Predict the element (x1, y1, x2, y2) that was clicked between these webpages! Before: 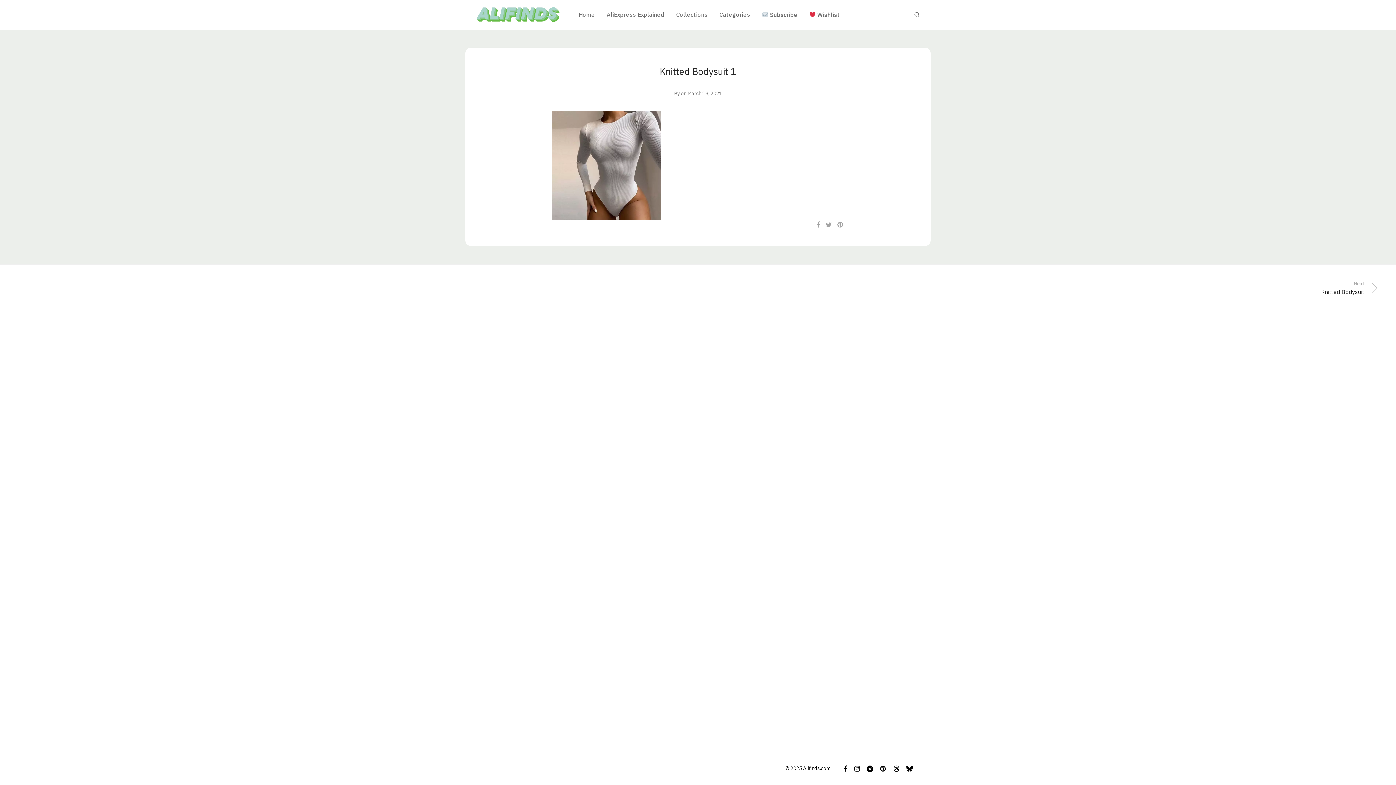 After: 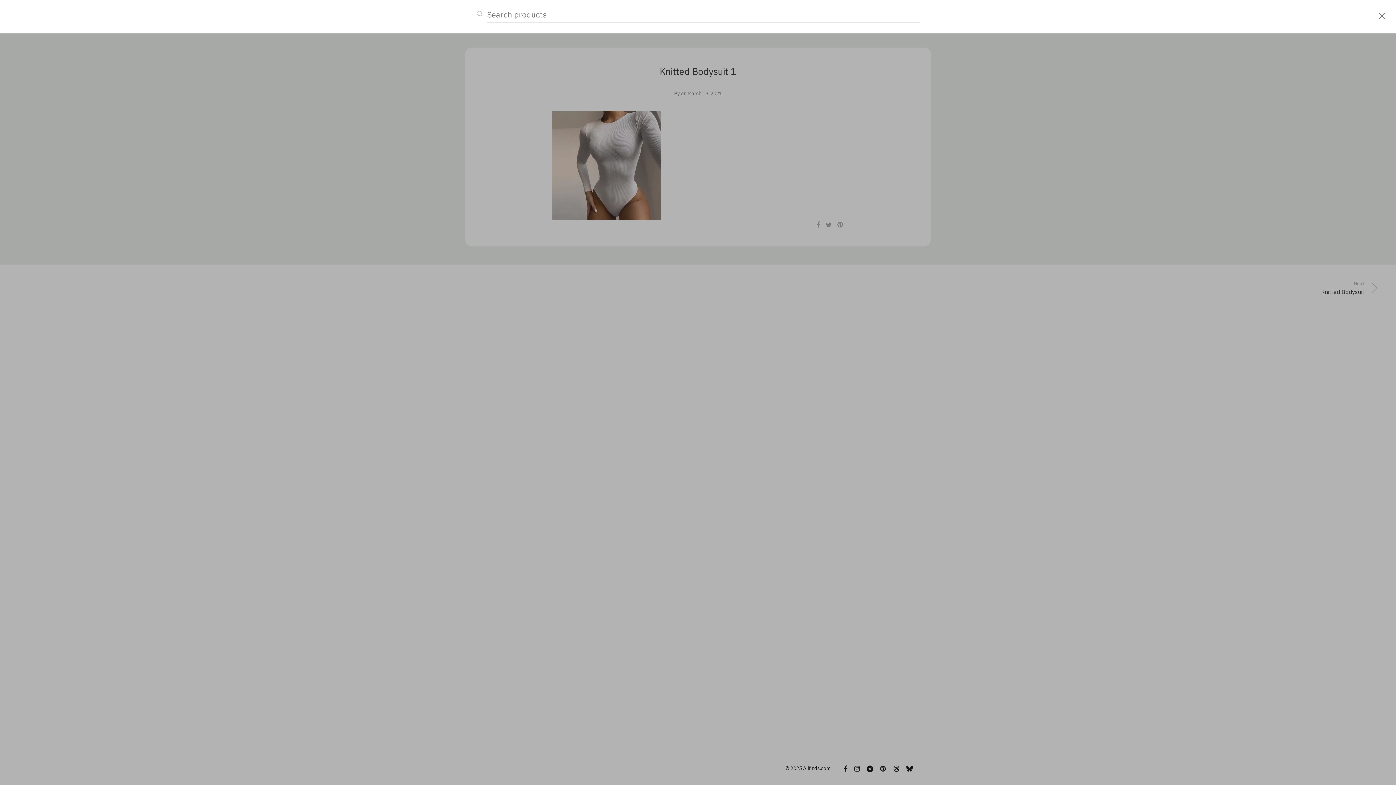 Action: label: Search bbox: (908, 5, 925, 23)